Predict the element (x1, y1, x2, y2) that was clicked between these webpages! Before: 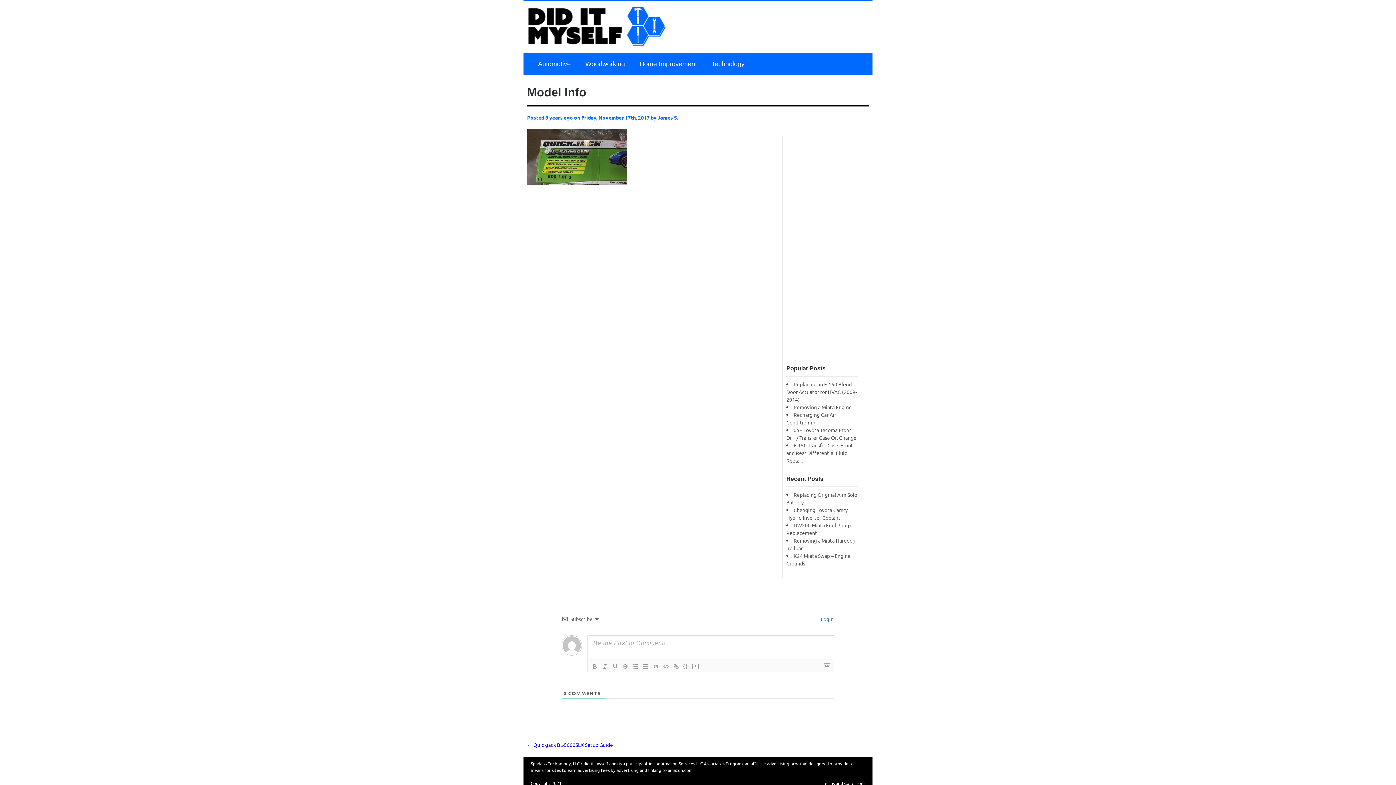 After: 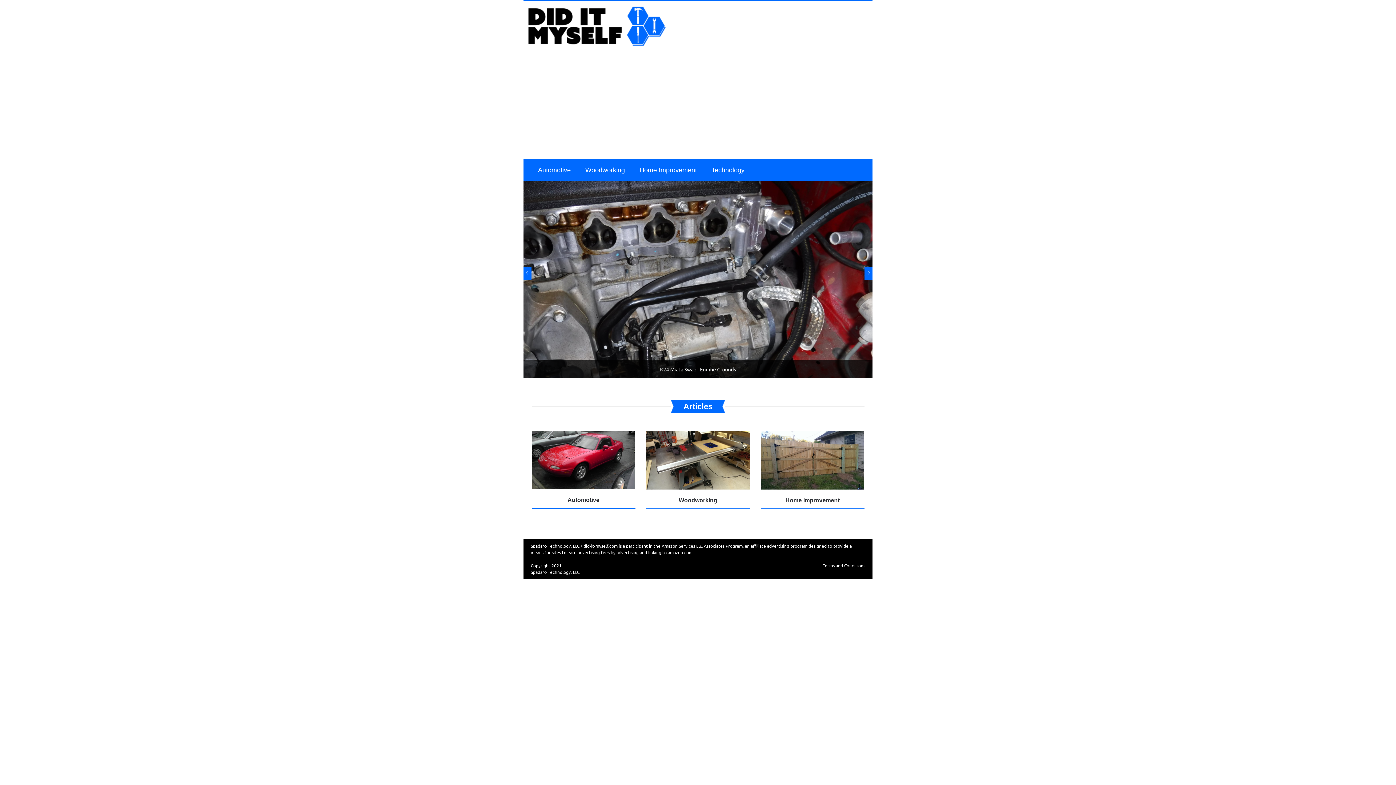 Action: bbox: (523, 0, 669, 50)